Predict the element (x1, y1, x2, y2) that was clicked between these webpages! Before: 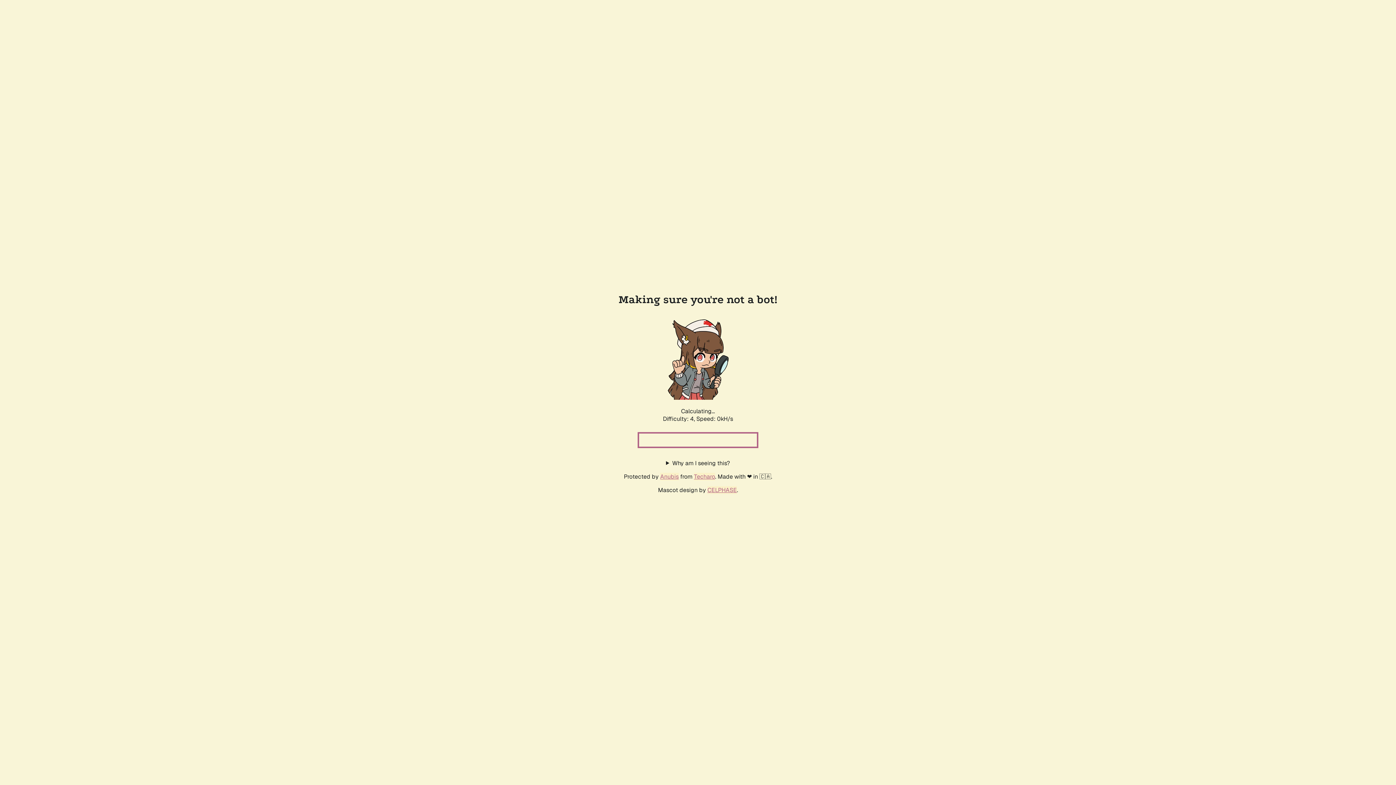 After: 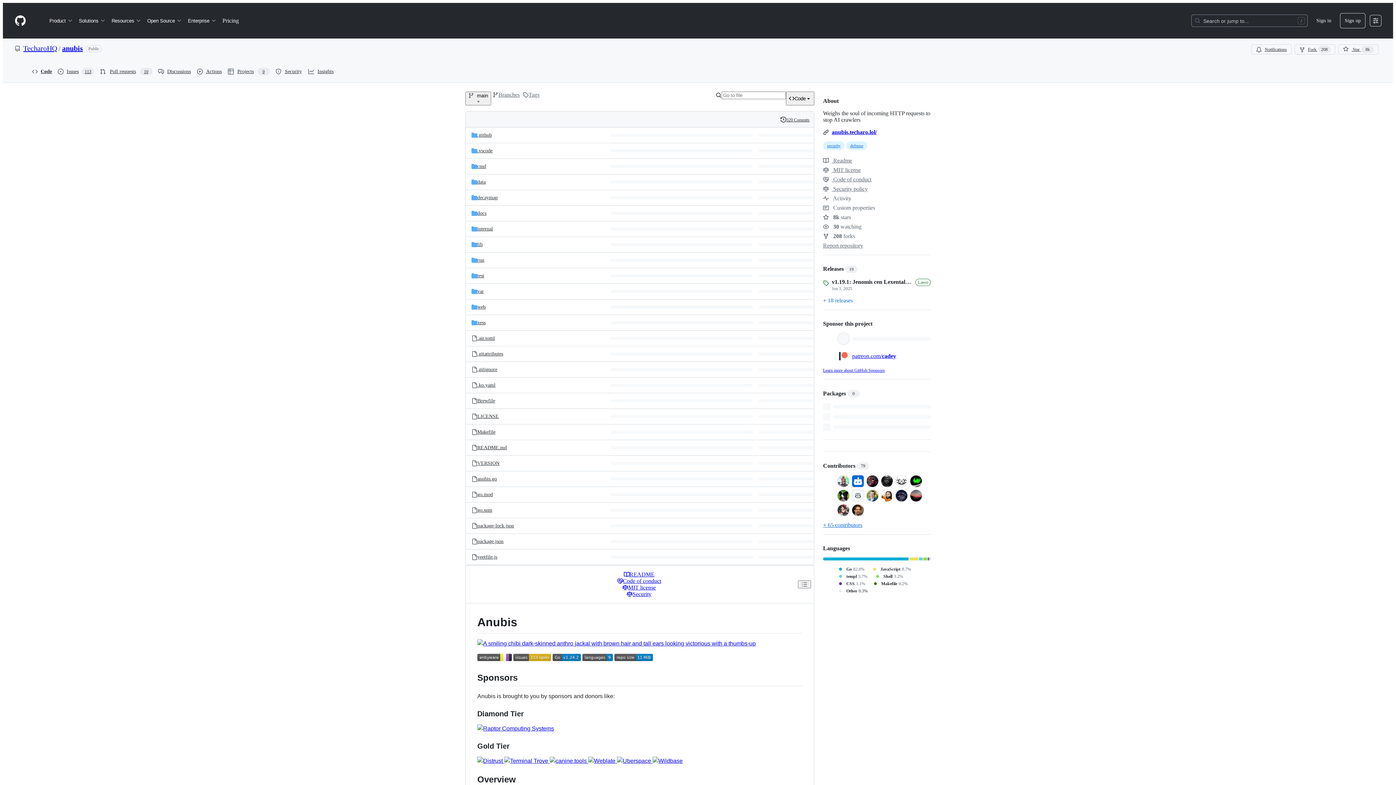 Action: bbox: (660, 472, 678, 480) label: Anubis